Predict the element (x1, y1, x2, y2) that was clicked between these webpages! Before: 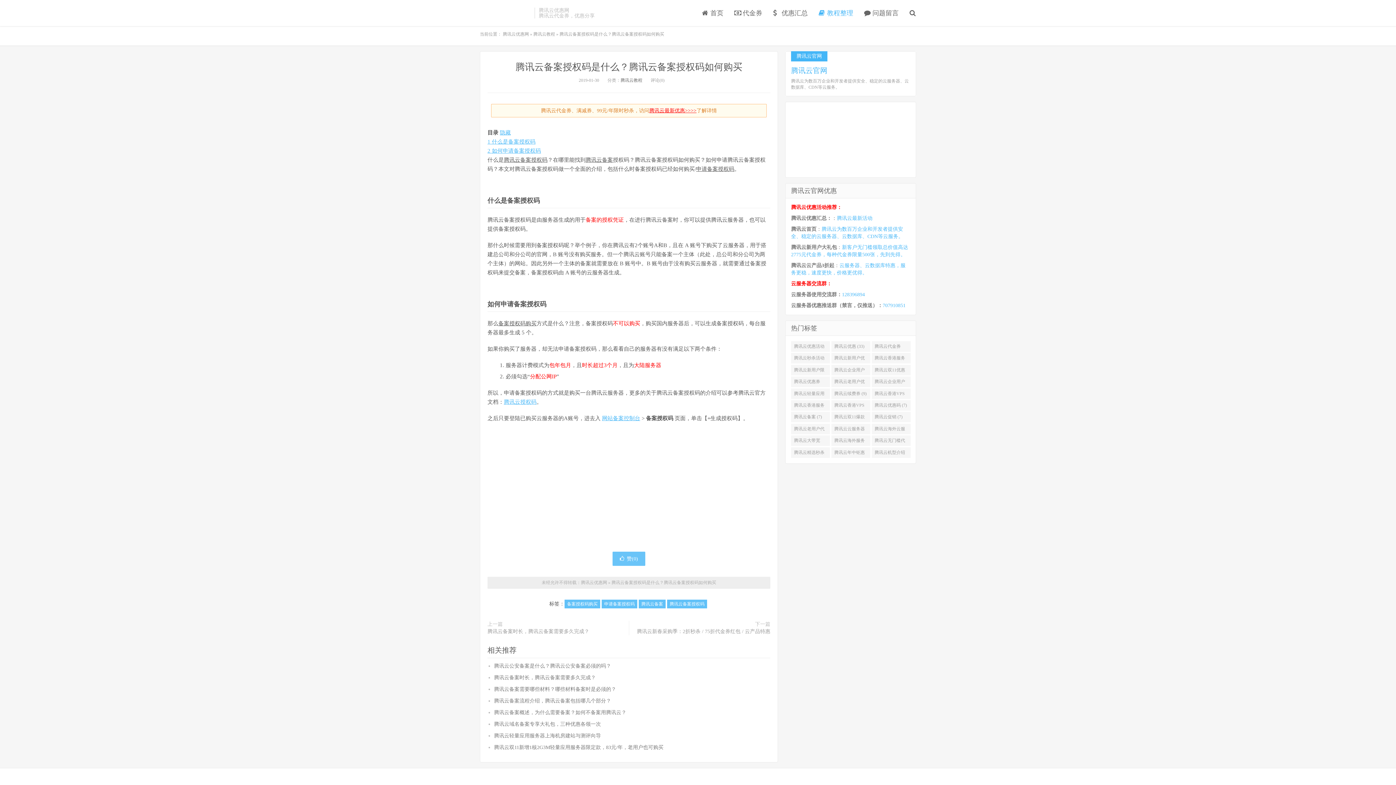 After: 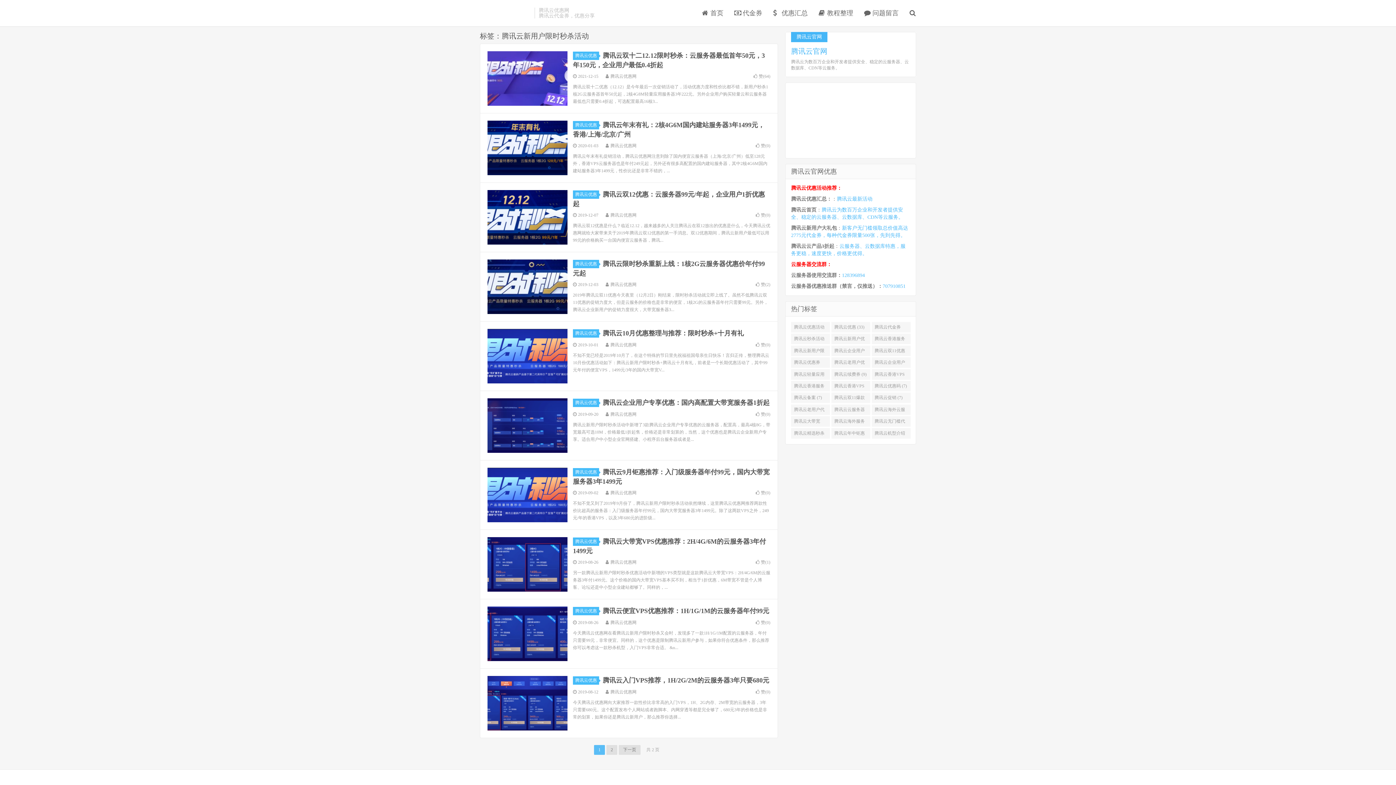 Action: bbox: (791, 364, 830, 375) label: 腾讯云新用户限时秒杀活动 (14)